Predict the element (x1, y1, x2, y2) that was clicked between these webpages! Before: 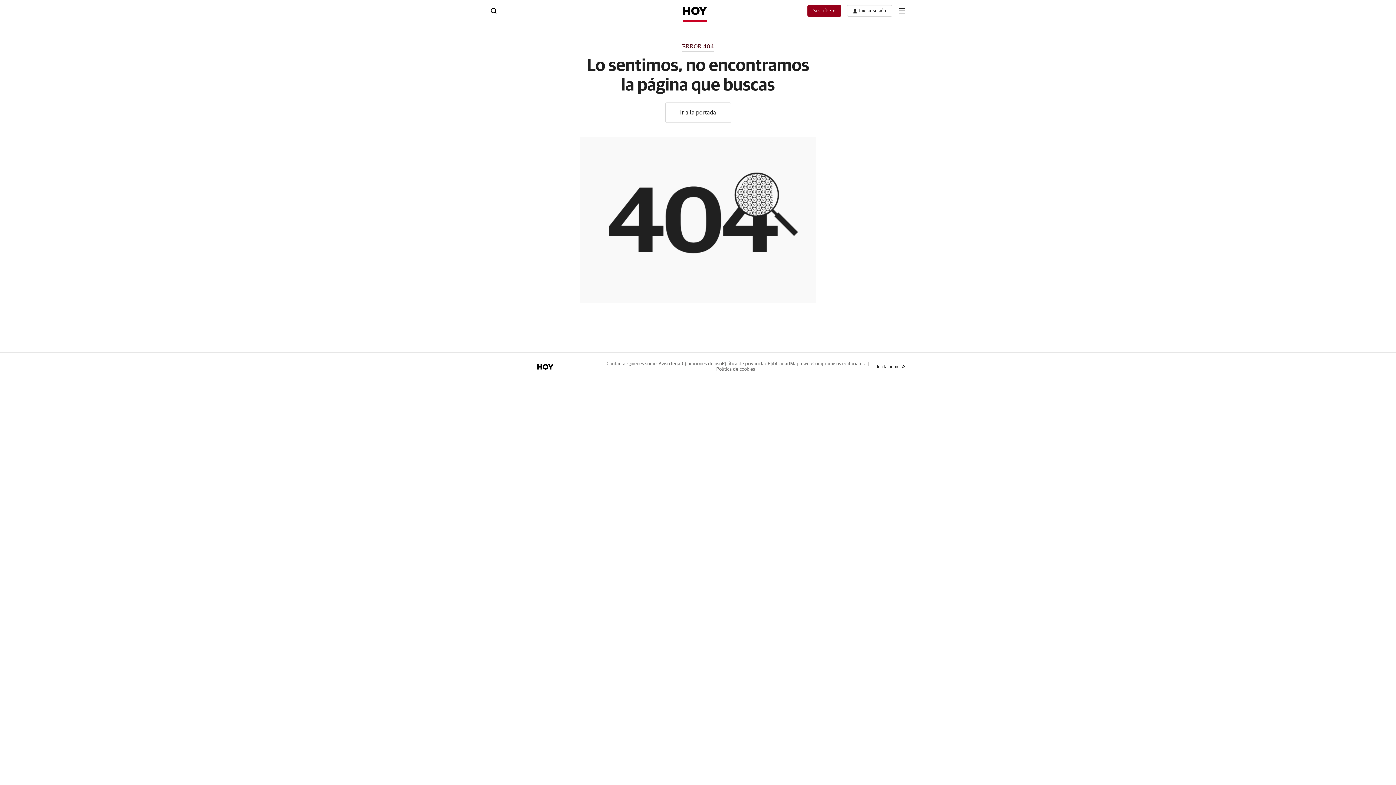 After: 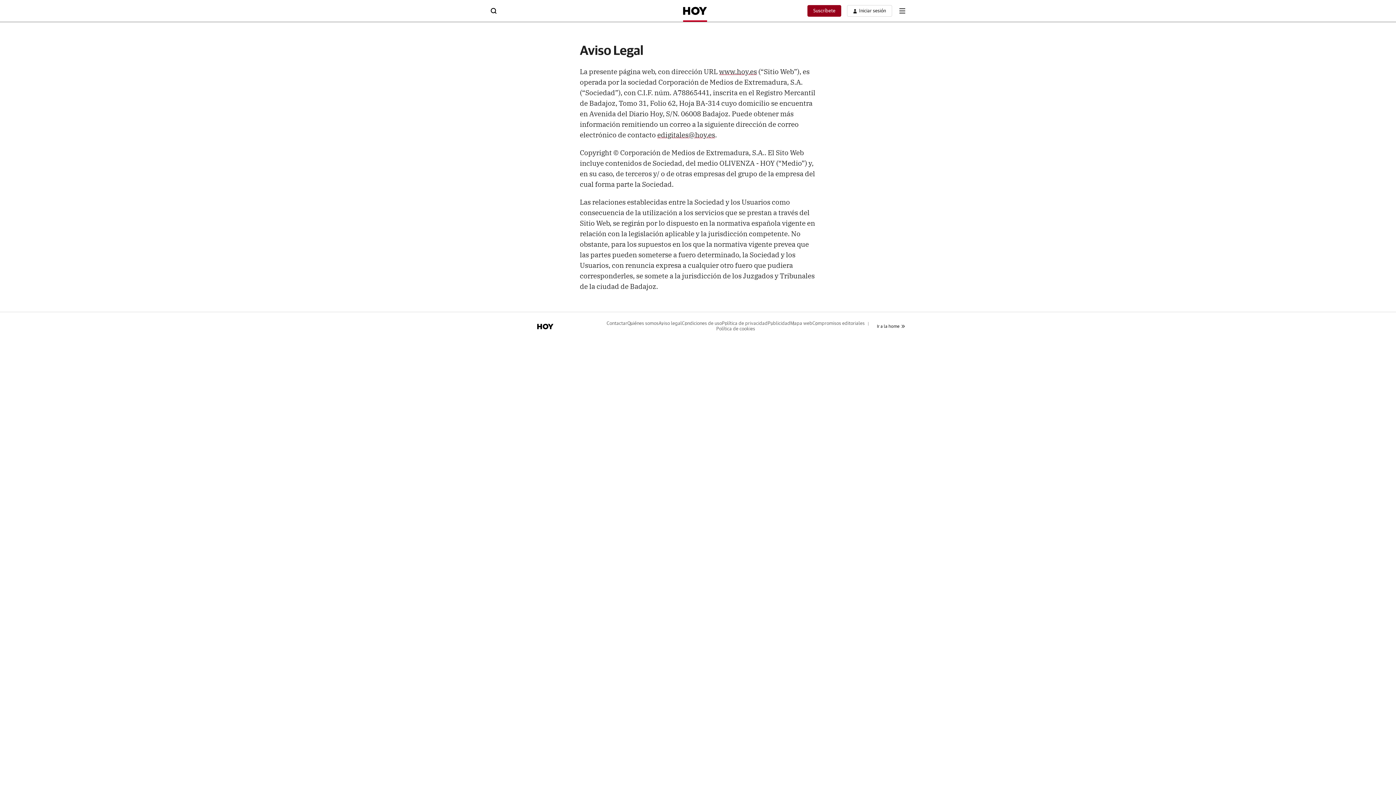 Action: bbox: (658, 361, 682, 366) label: Aviso legal